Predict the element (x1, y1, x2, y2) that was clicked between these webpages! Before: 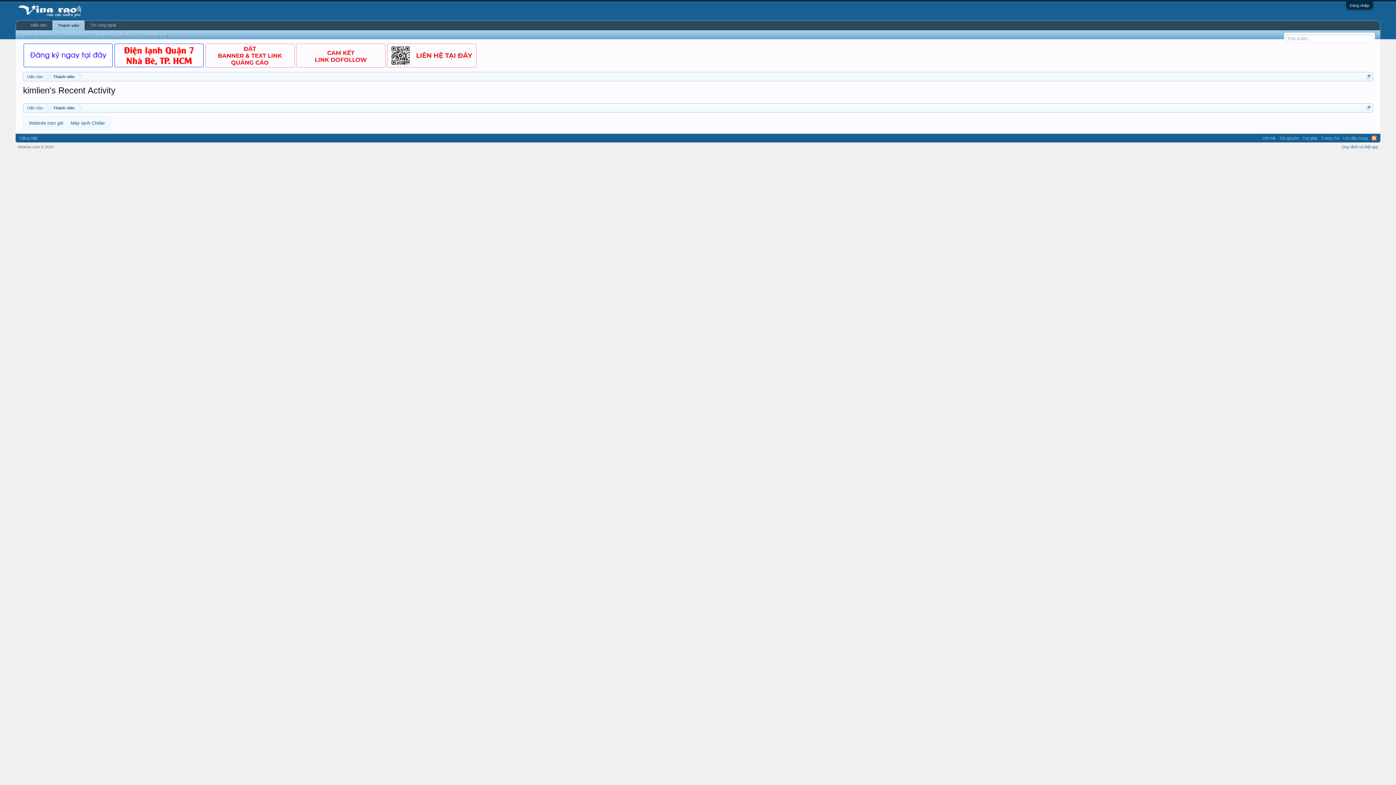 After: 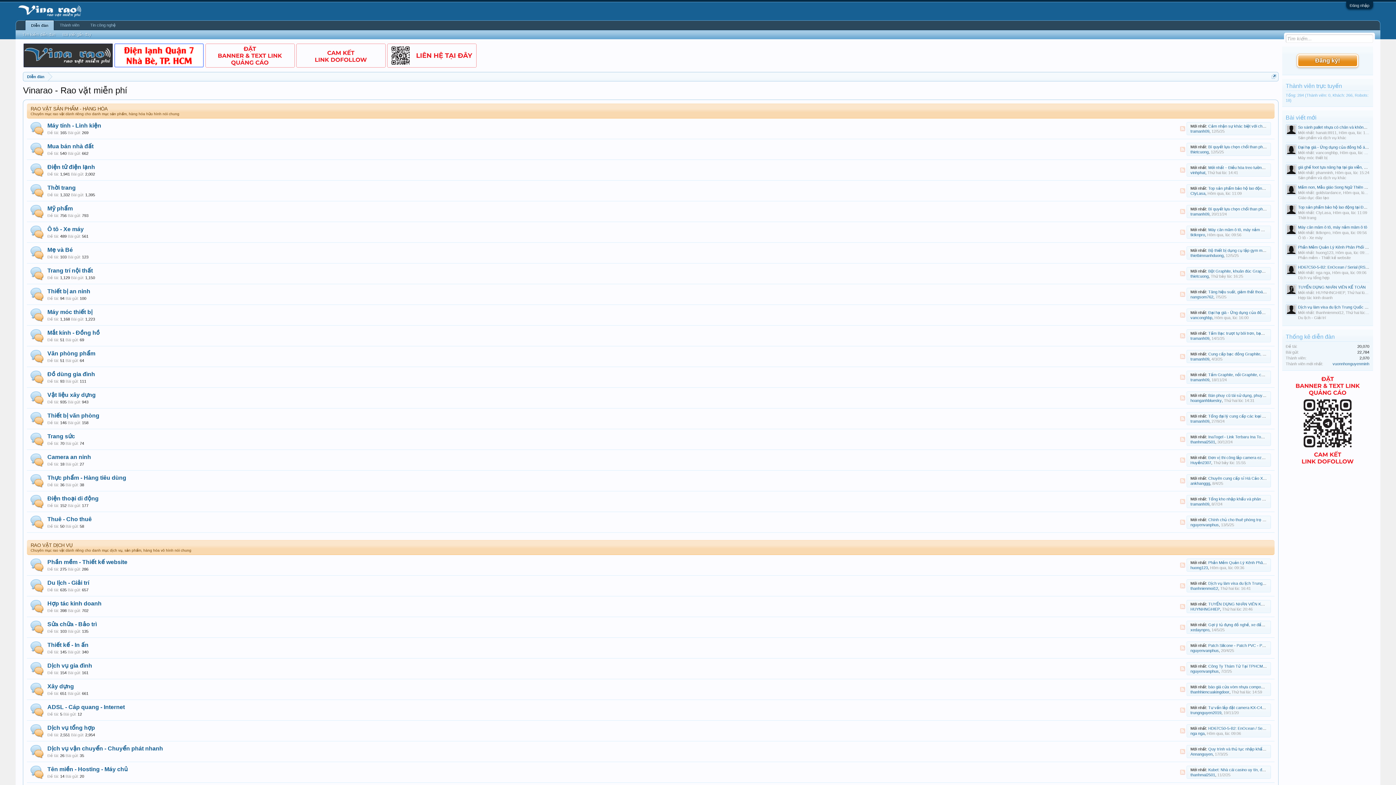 Action: bbox: (23, 72, 46, 81) label: Diễn đàn